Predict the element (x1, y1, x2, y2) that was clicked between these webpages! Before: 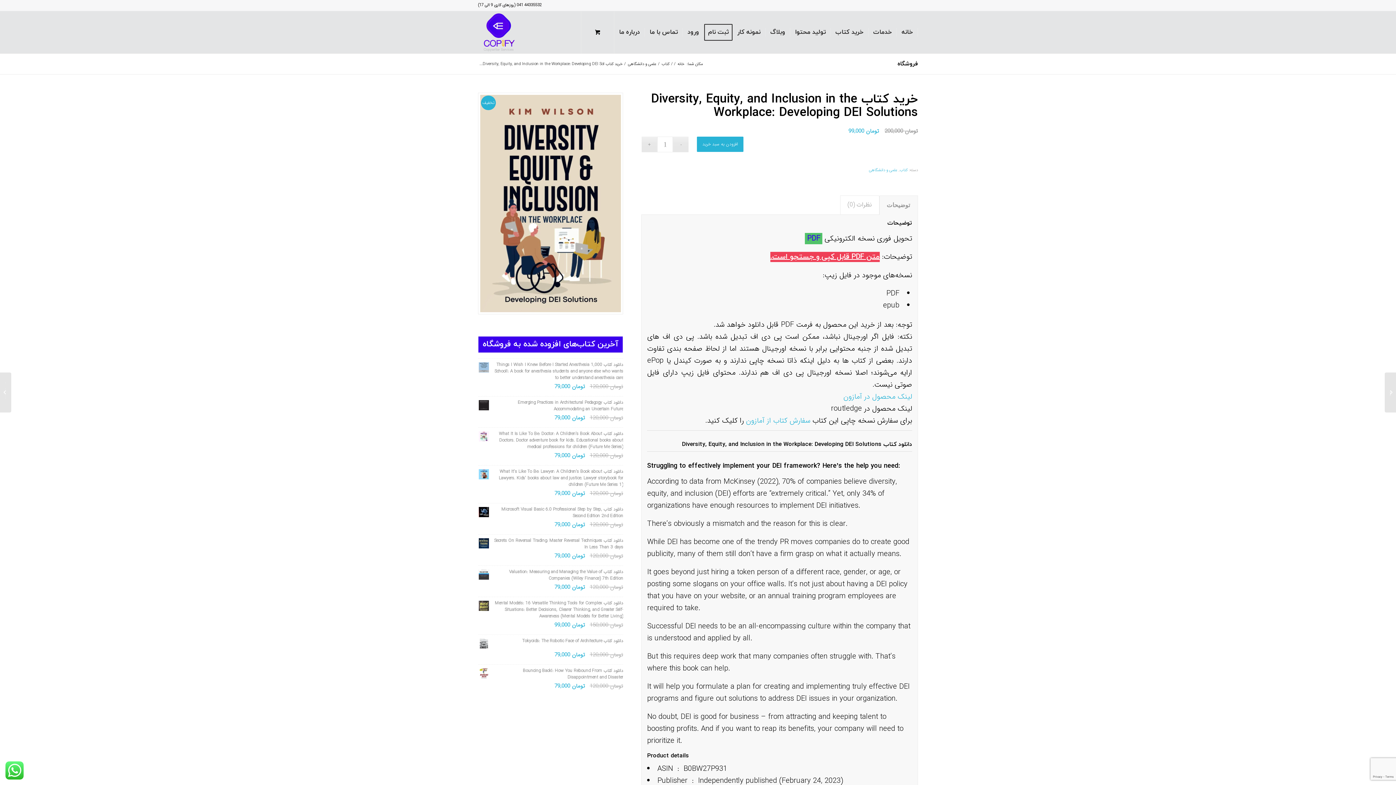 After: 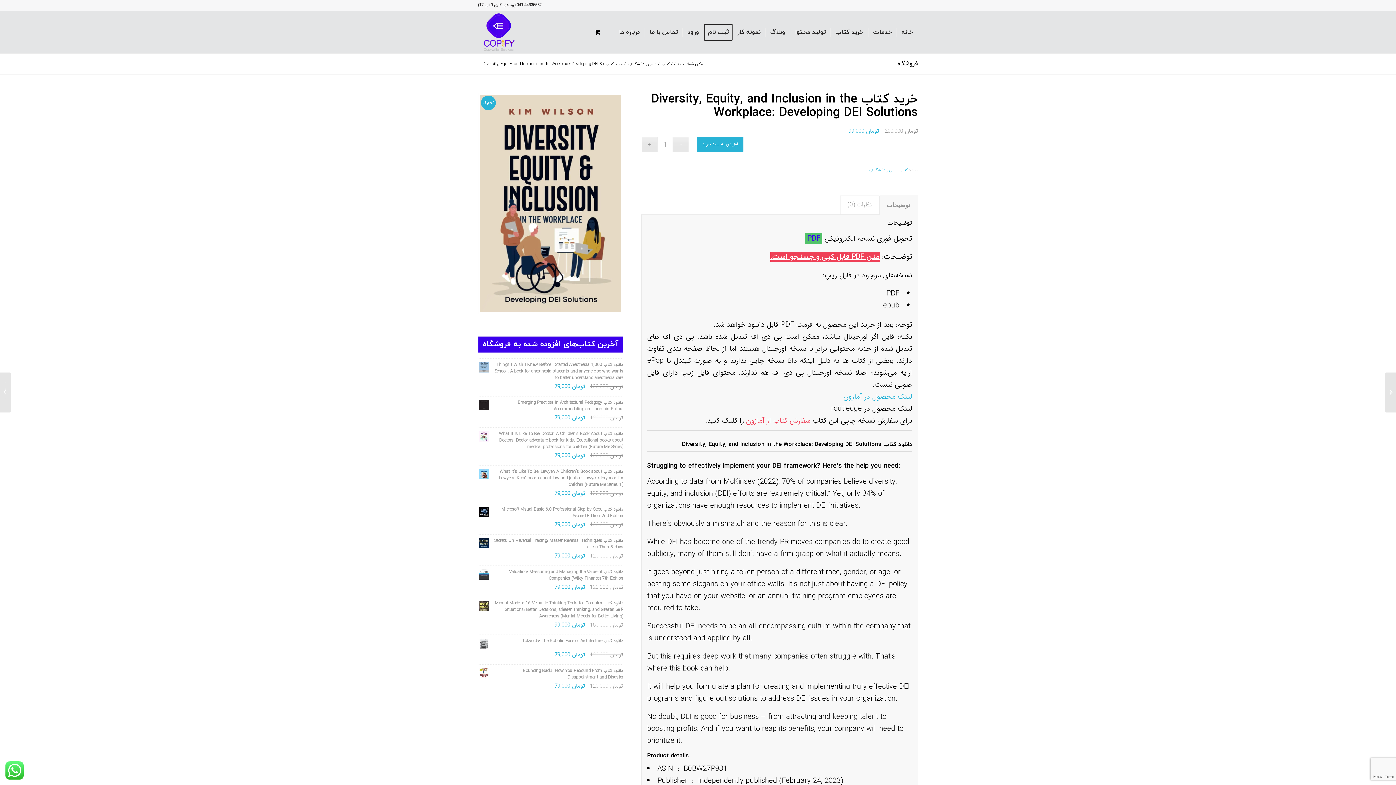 Action: label: سفارش کتاب از آمازون bbox: (746, 415, 810, 426)